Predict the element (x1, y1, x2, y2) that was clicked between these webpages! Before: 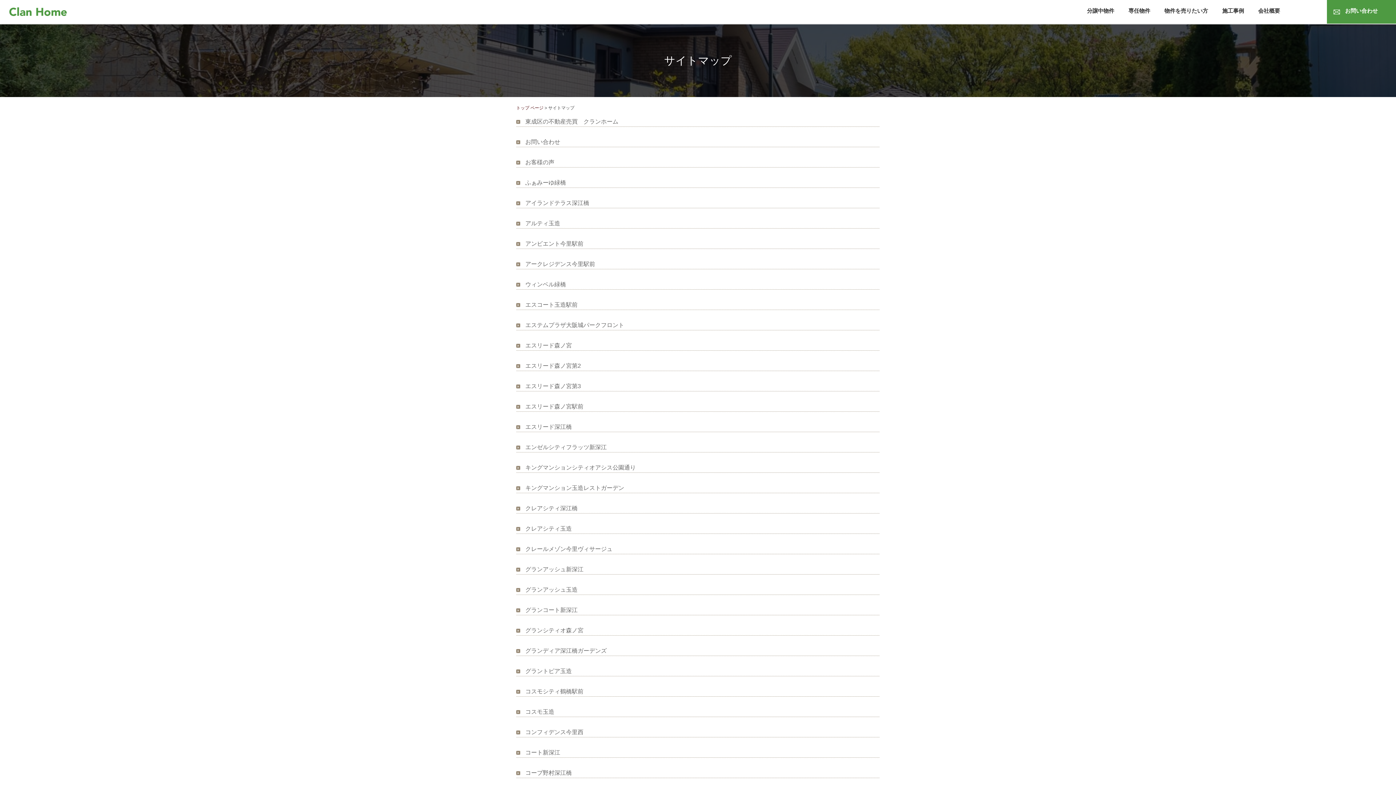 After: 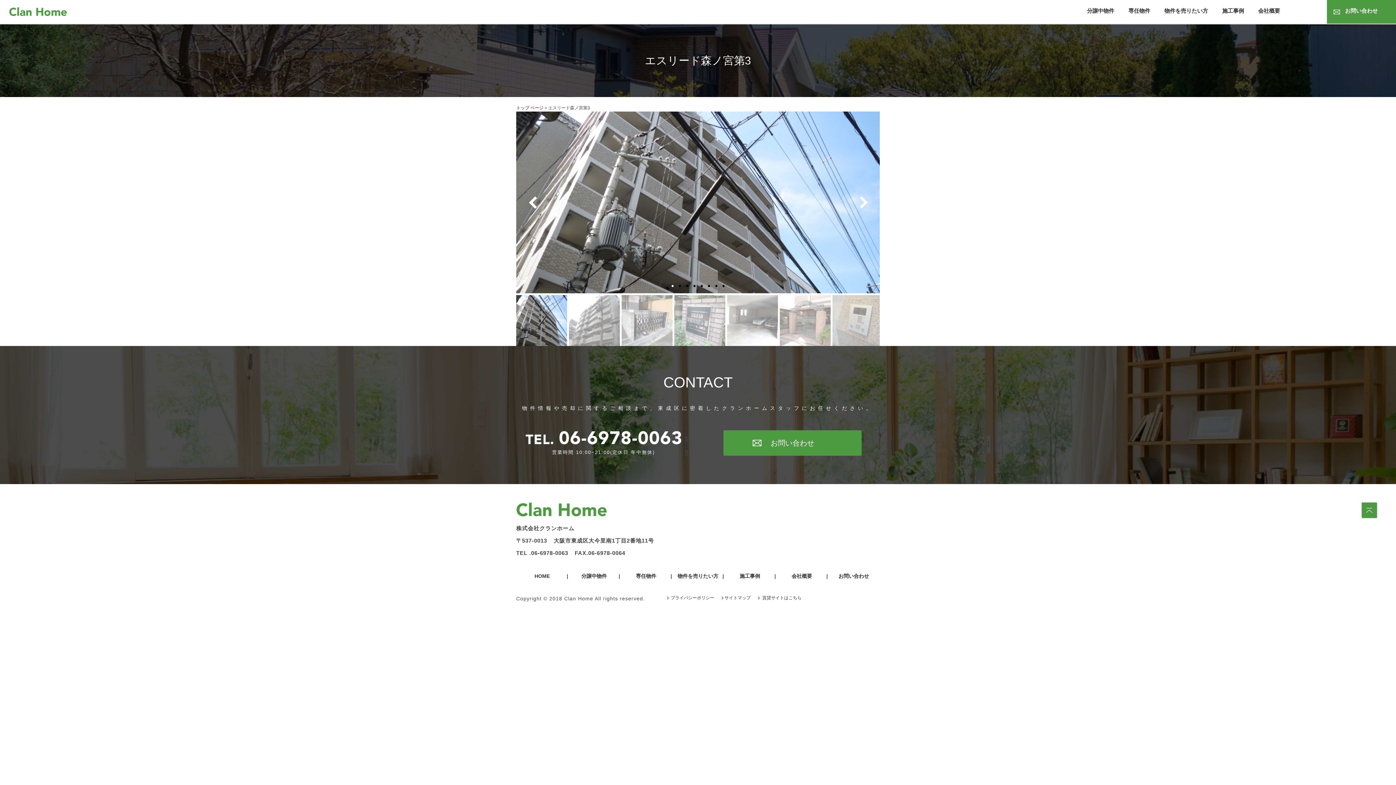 Action: label: エスリード森ノ宮第3 bbox: (516, 380, 581, 392)